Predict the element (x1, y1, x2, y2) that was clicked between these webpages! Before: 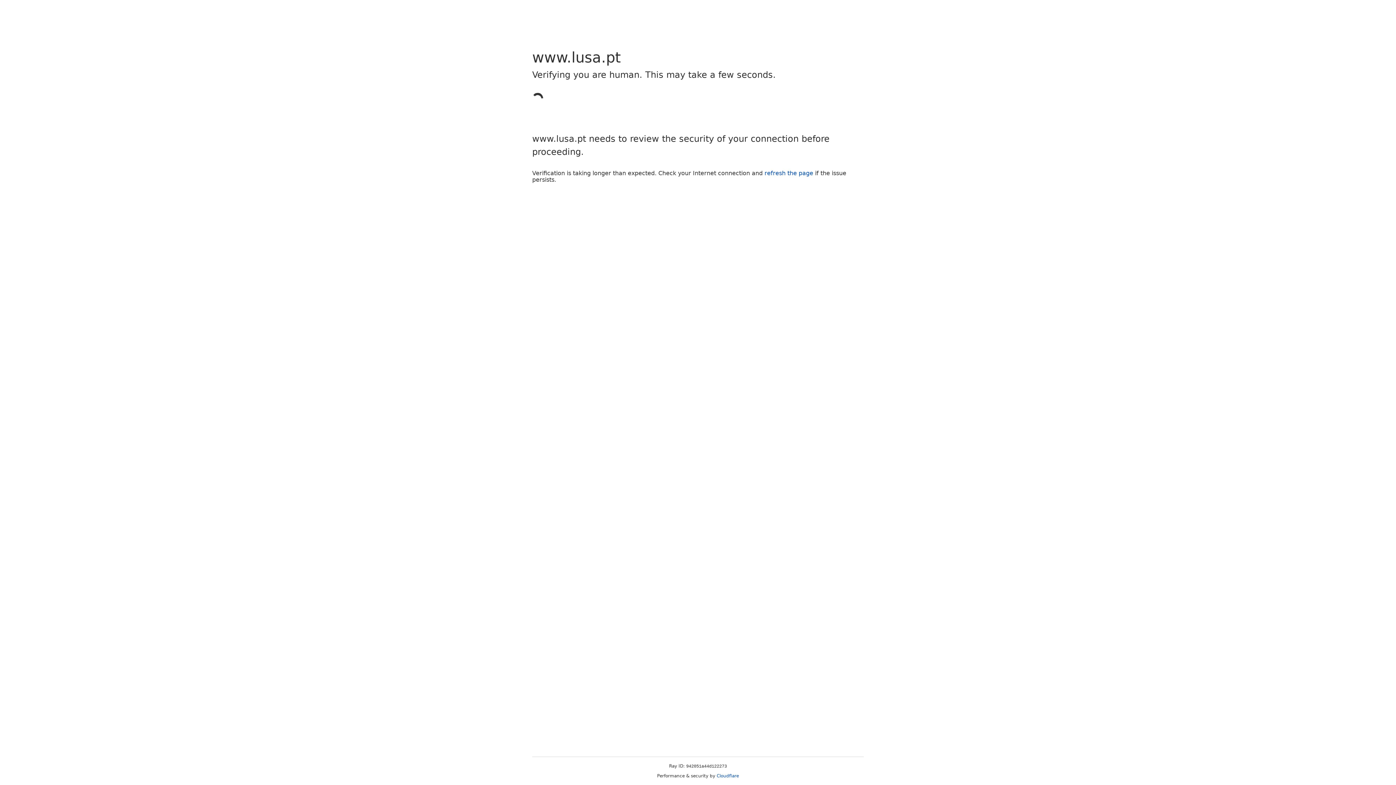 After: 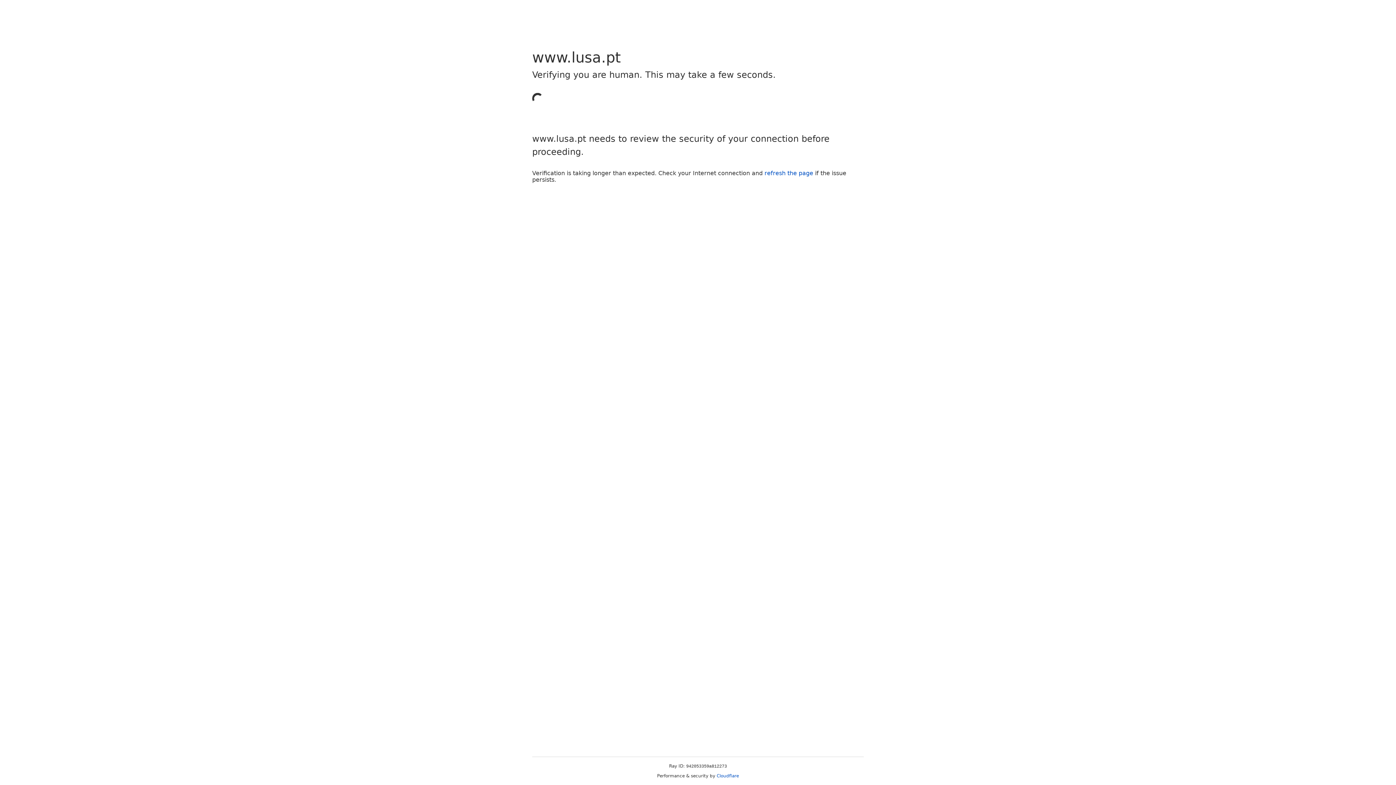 Action: label: refresh the page bbox: (764, 169, 813, 176)